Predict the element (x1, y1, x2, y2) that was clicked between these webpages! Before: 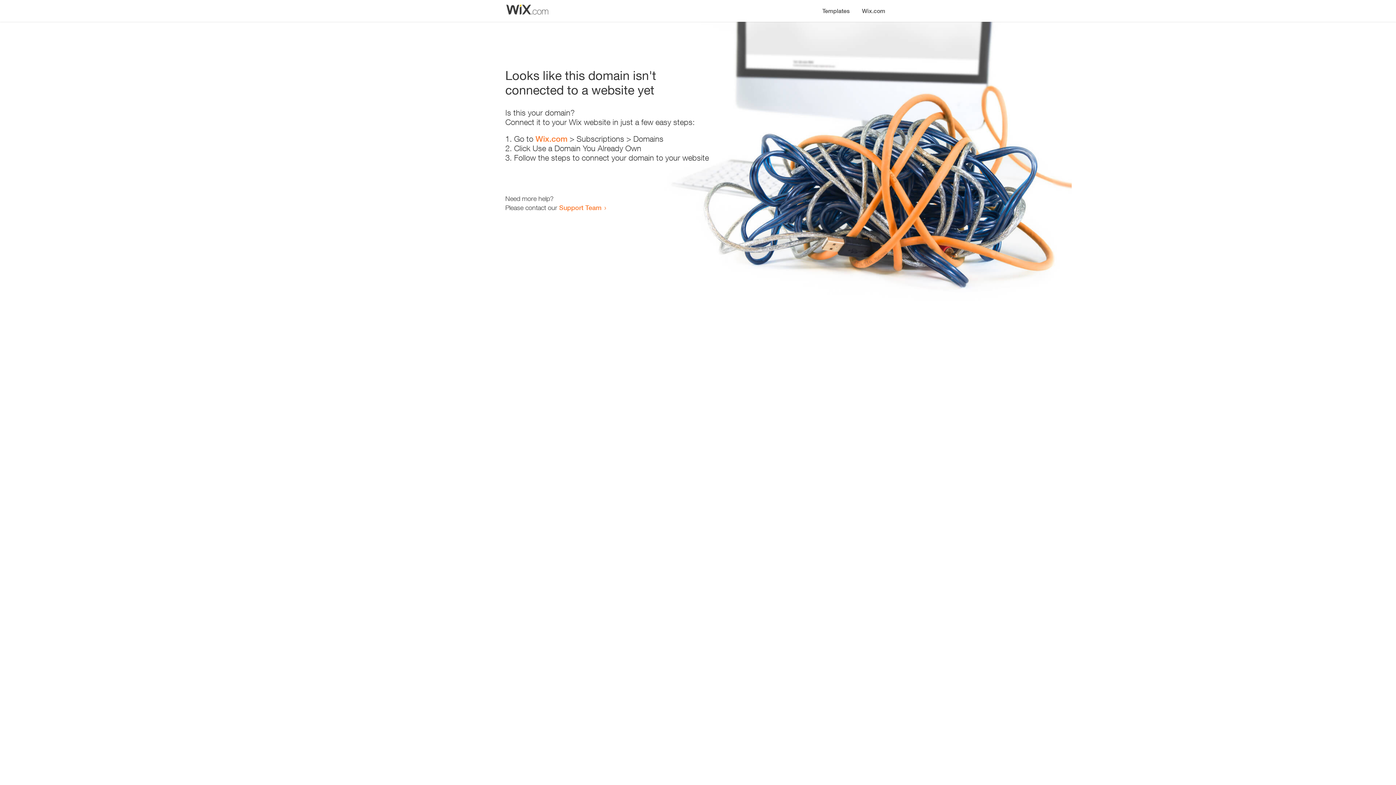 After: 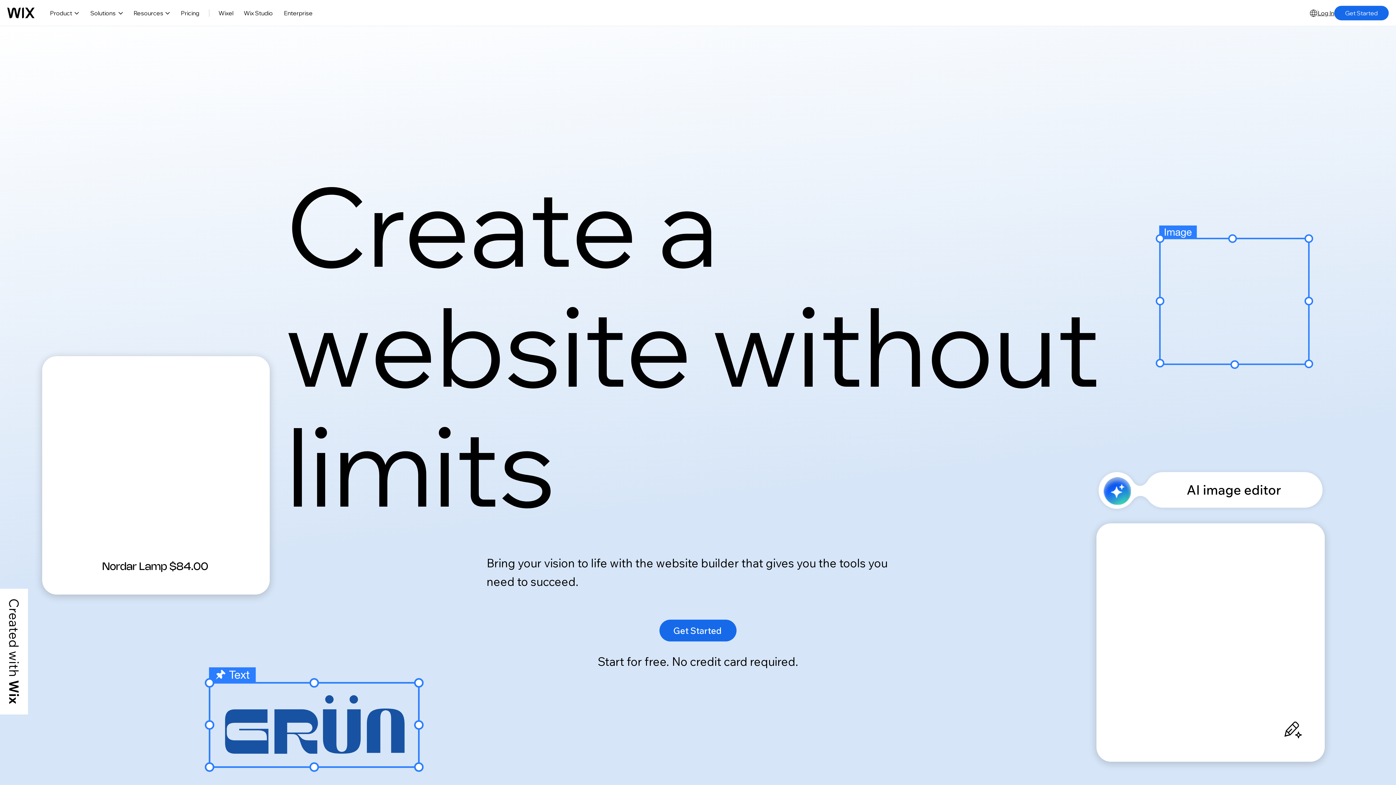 Action: bbox: (535, 134, 567, 143) label: Wix.com